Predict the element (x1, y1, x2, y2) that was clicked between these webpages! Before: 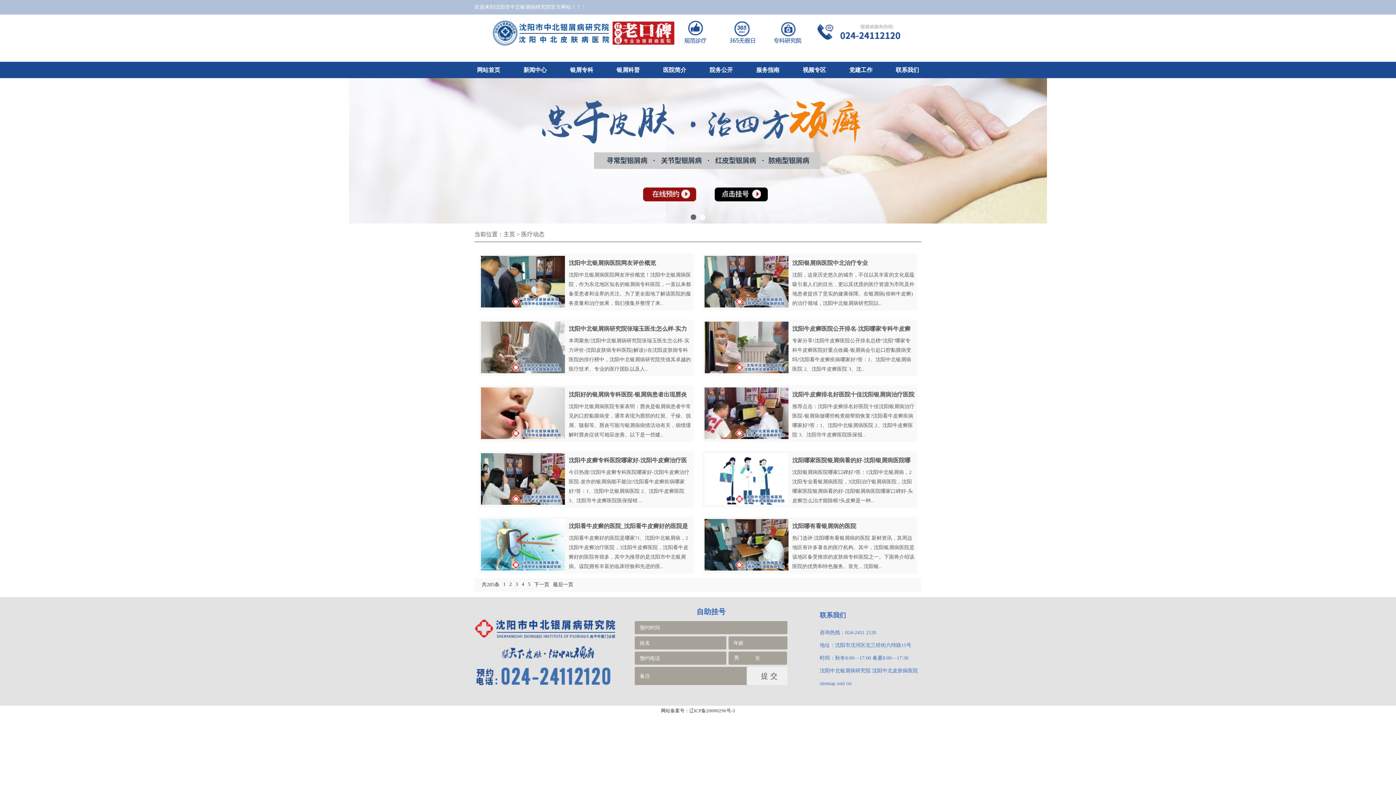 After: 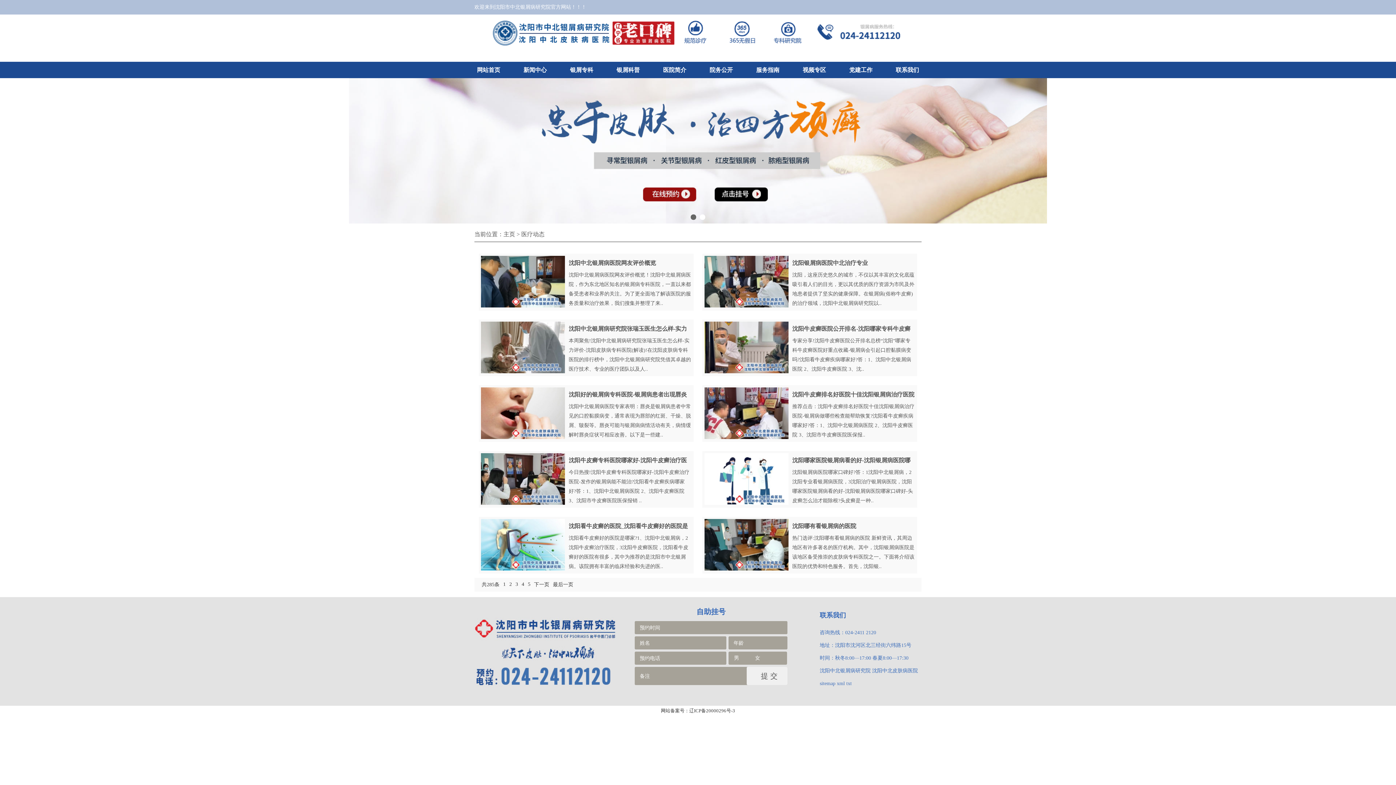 Action: bbox: (704, 453, 915, 505) label: 沈阳哪家医院银屑病看的好-沈阳银屑病医院哪家口碑好

沈阳银屑病医院哪家口碑好?答：1沈阳中北银屑病，2沈阳专业看银屑病医院，3沈阳治疗银屑病医院，沈阳哪家医院银屑病看的好-沈阳银屑病医院哪家口碑好-头皮癣怎么治才能除根?头皮癣是一种..